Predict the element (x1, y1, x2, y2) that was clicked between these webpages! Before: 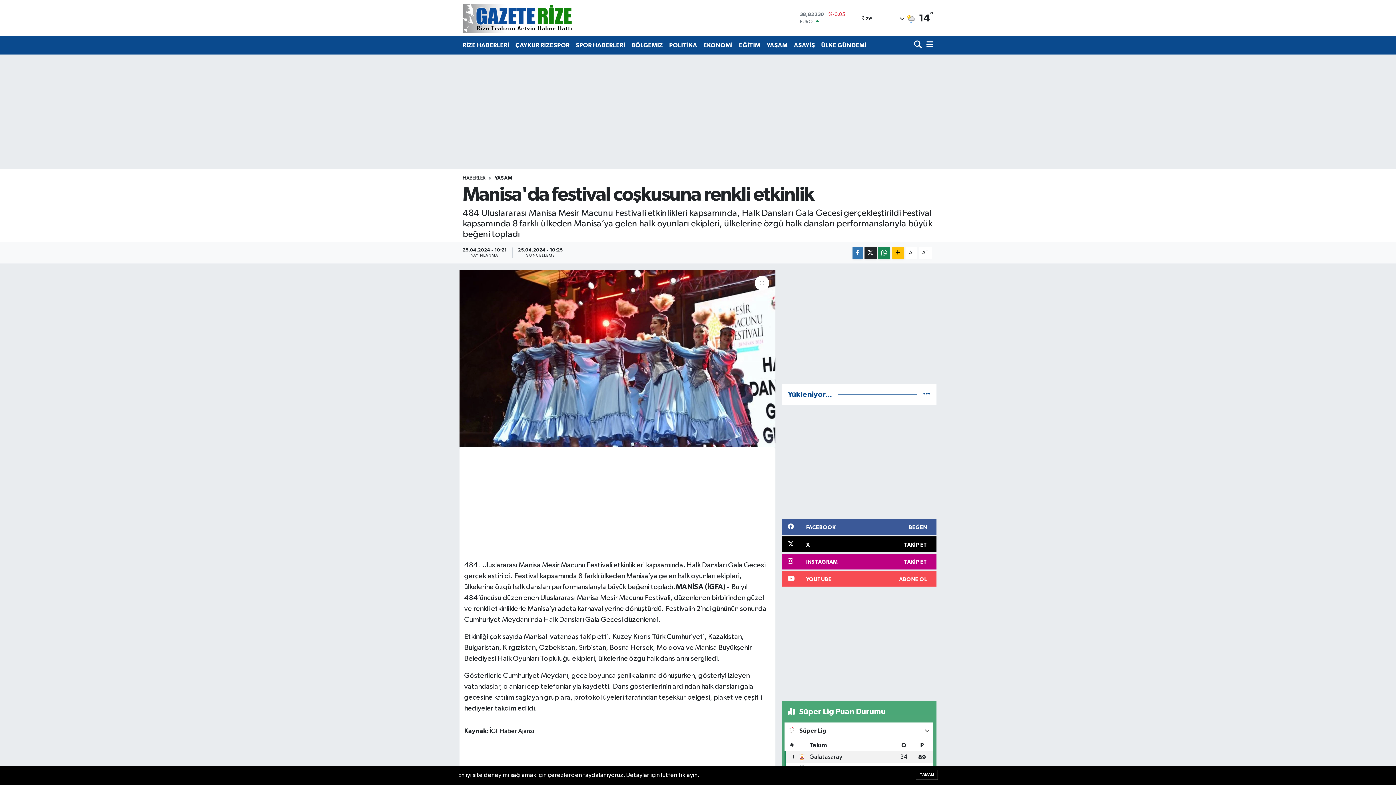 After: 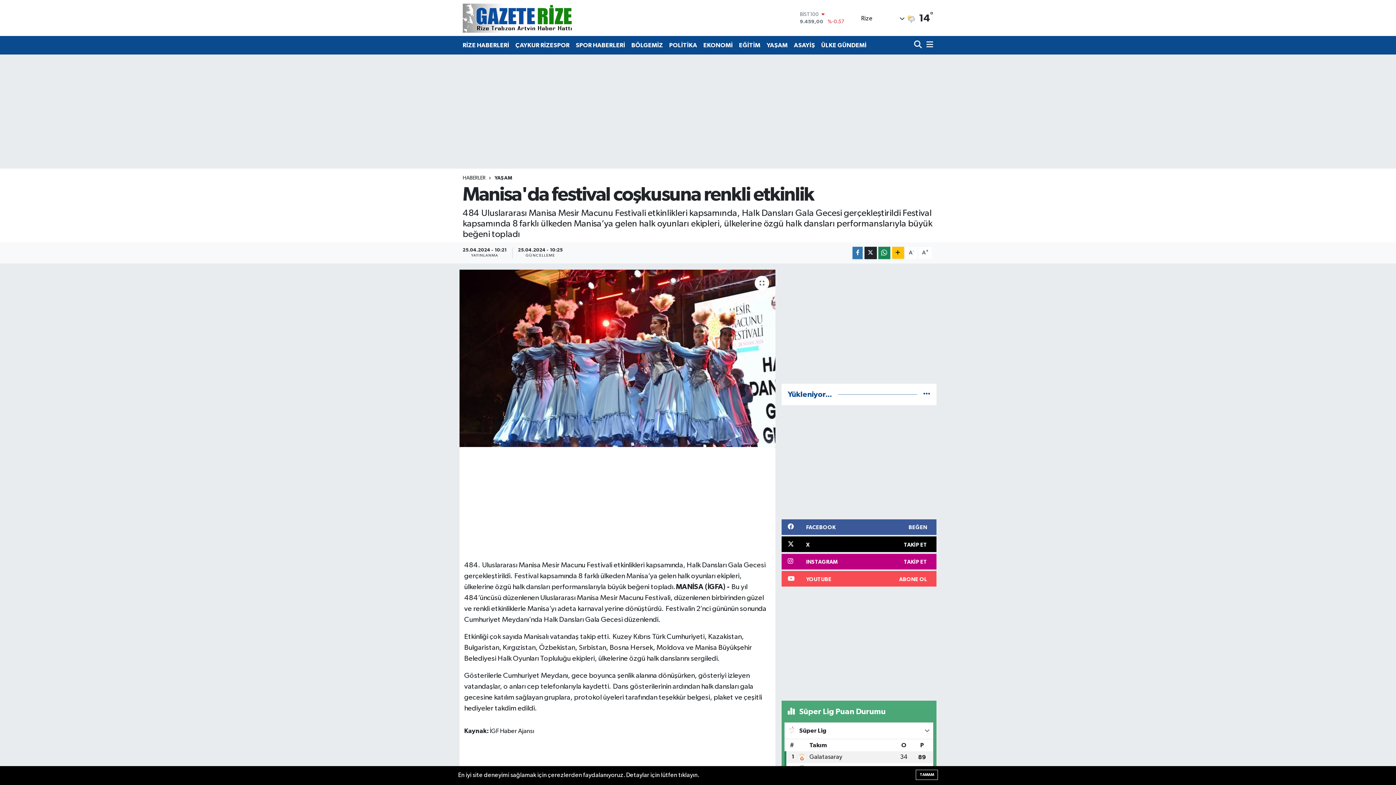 Action: bbox: (494, 175, 512, 180) label: YAŞAM